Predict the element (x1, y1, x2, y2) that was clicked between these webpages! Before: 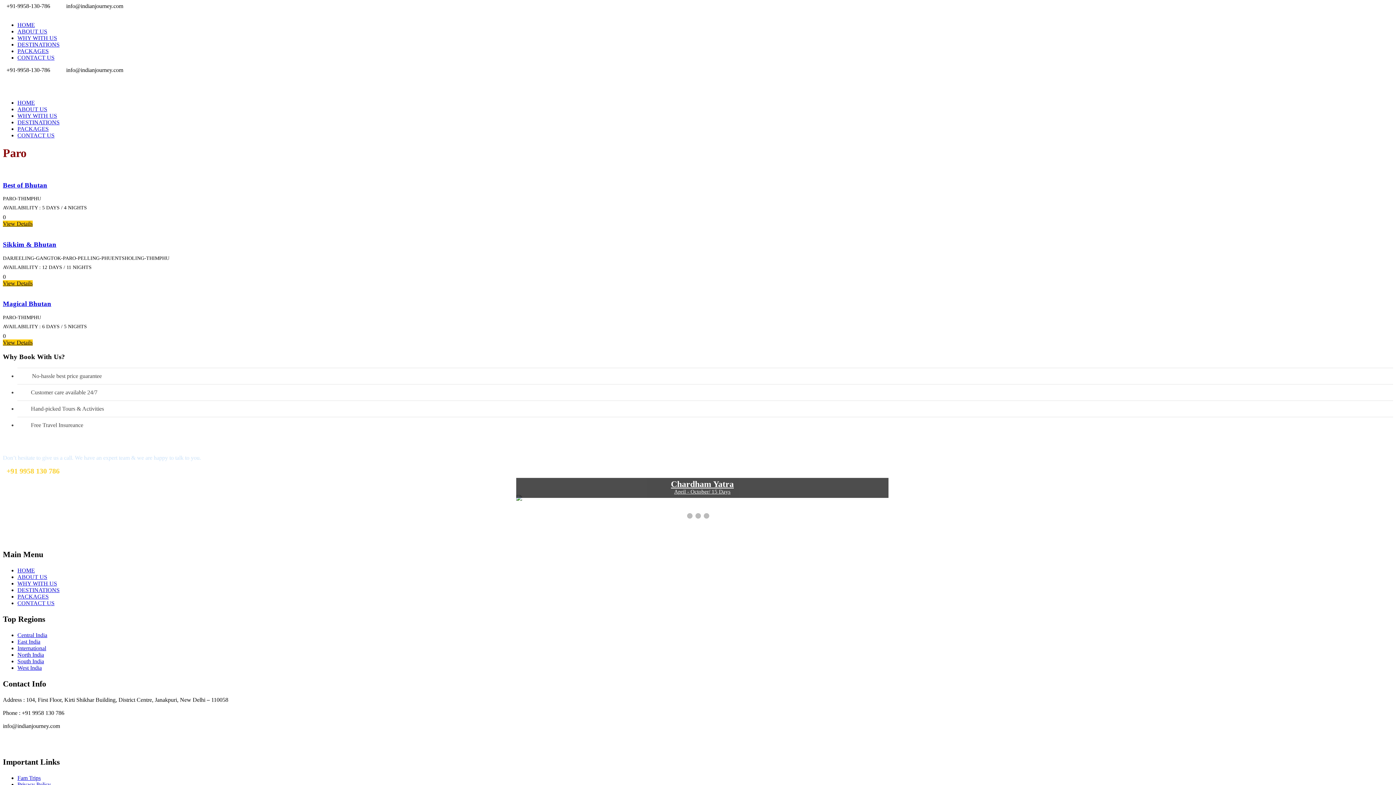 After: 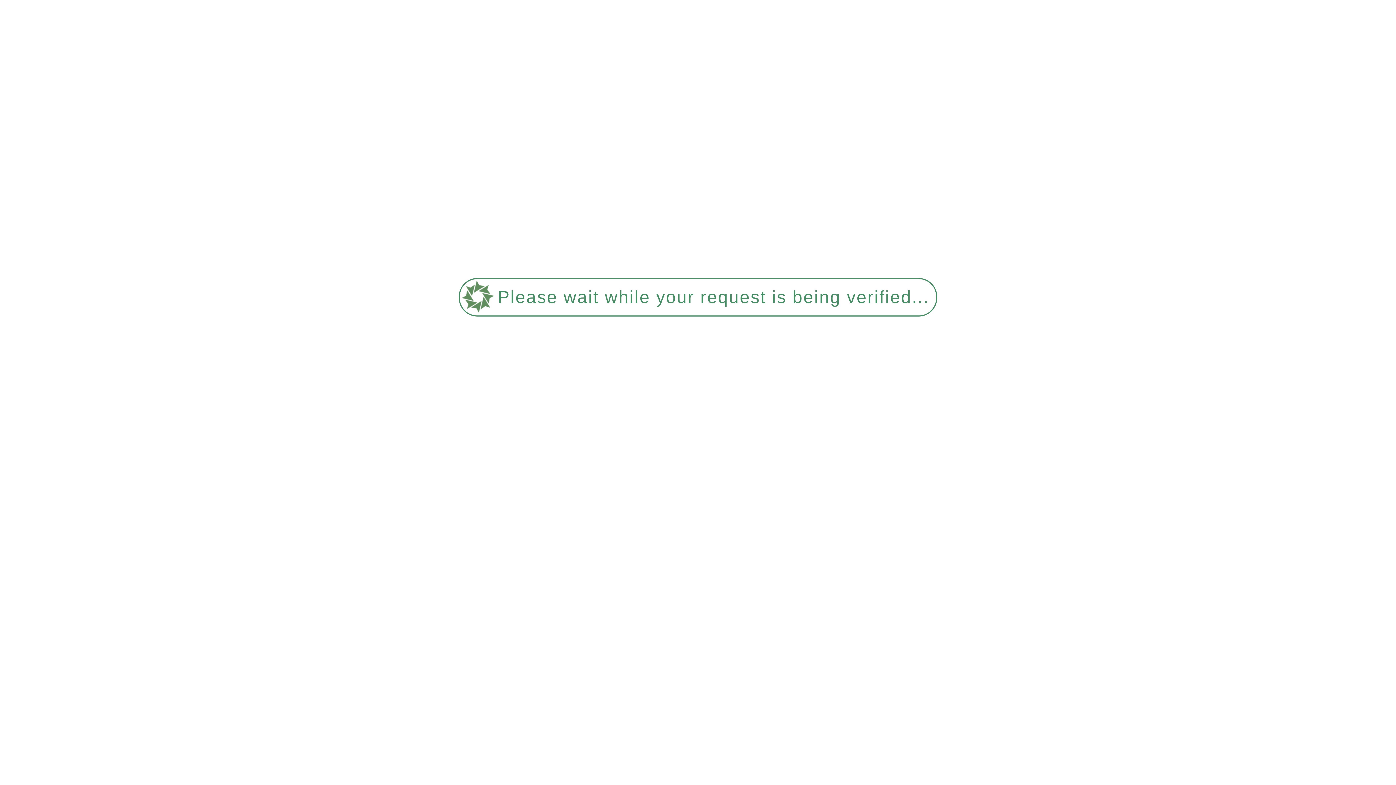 Action: bbox: (17, 645, 46, 651) label: International